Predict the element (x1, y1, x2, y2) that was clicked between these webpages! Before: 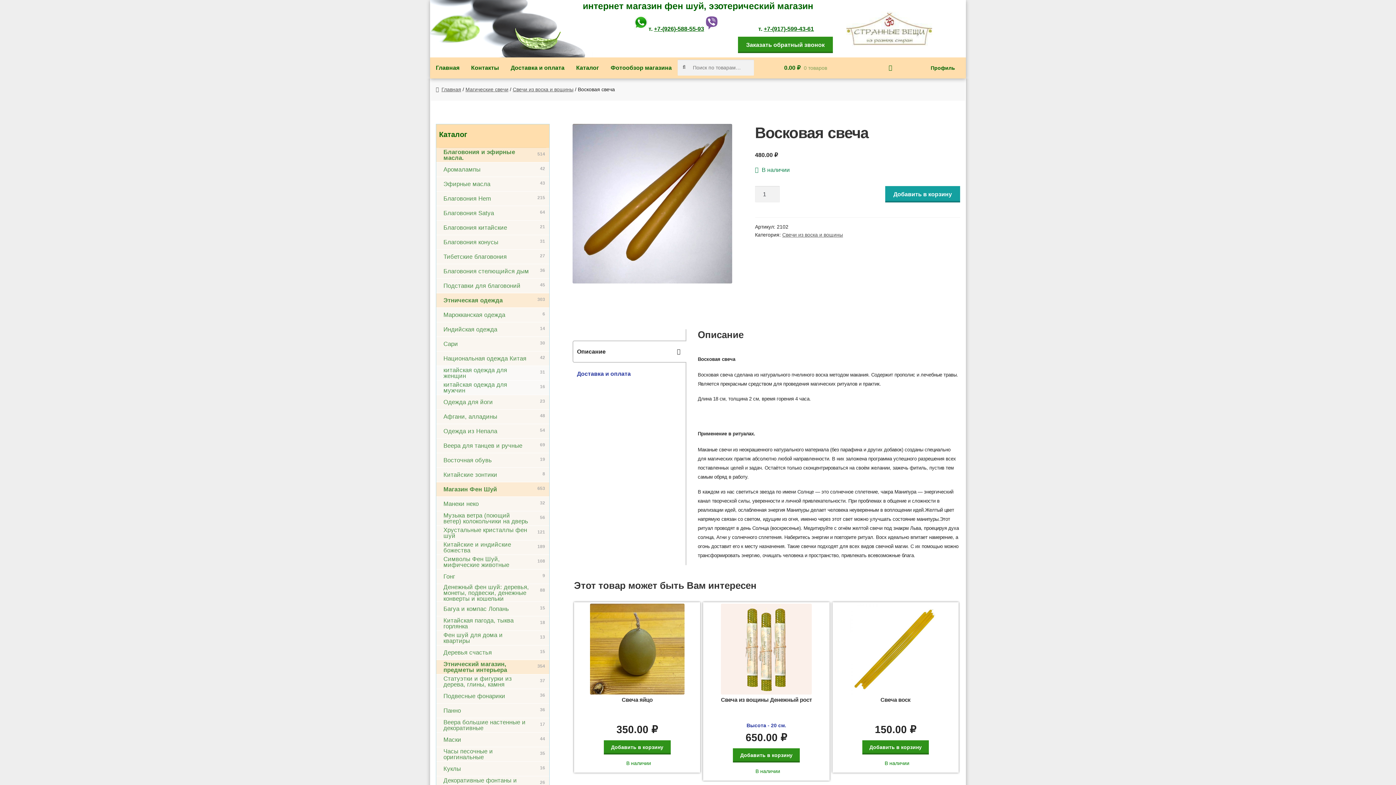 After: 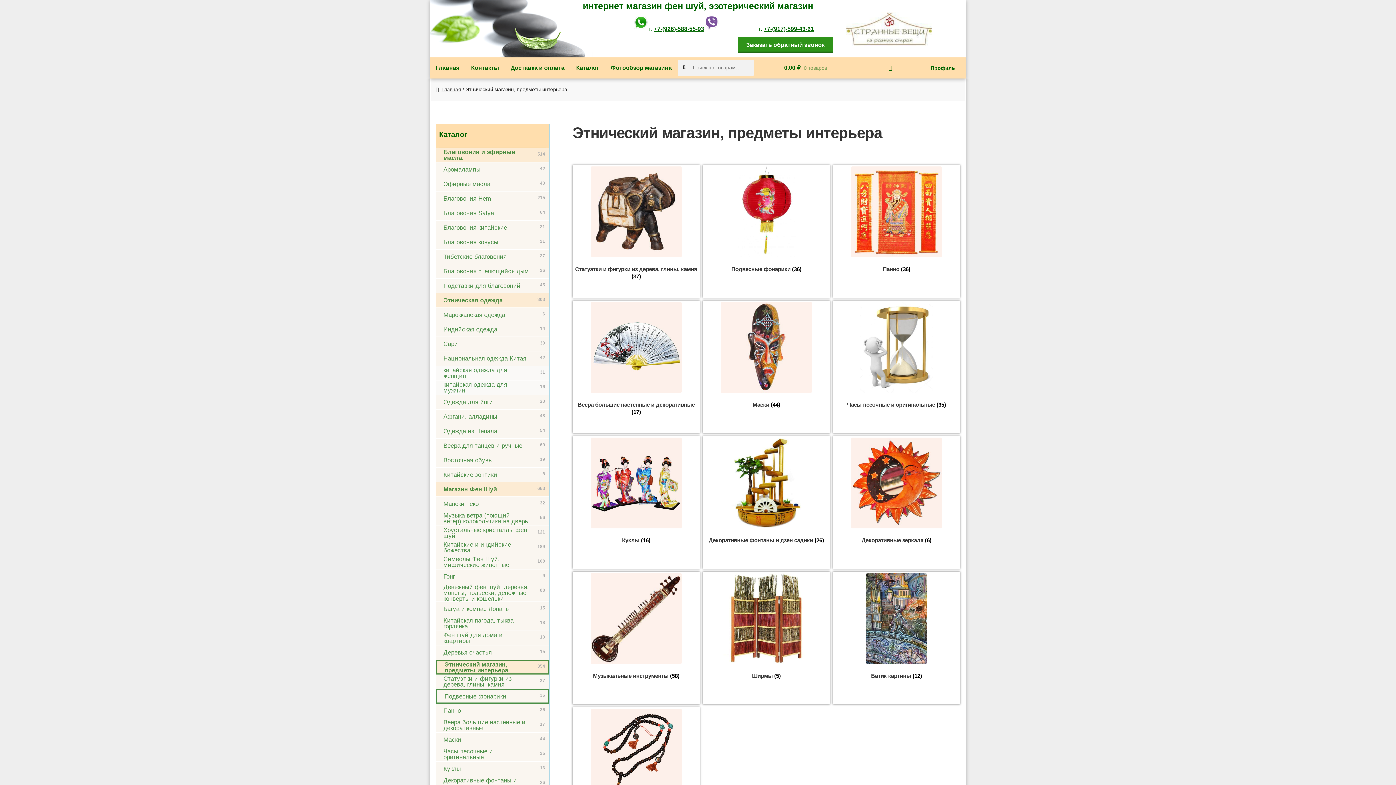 Action: bbox: (436, 660, 549, 674) label: Этнический магазин, предметы интерьера